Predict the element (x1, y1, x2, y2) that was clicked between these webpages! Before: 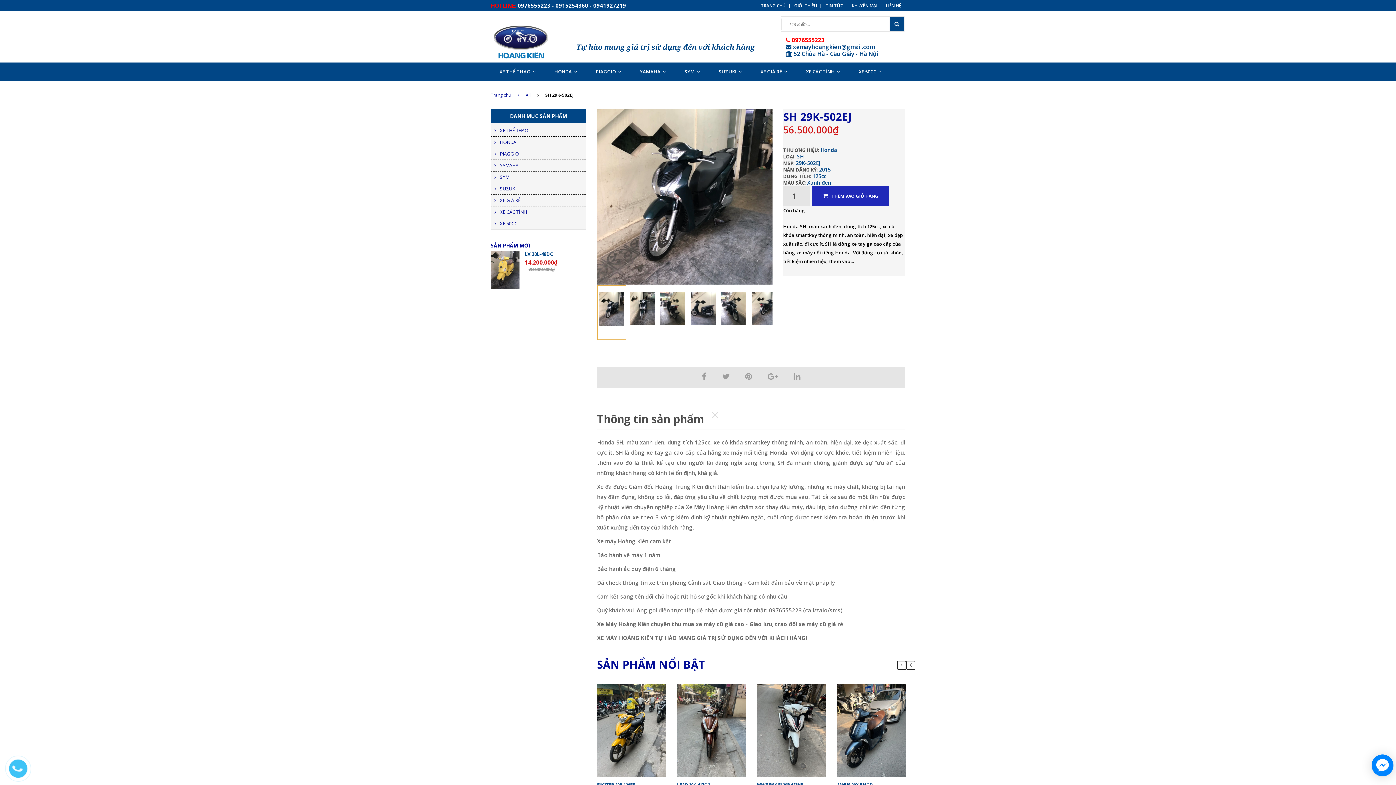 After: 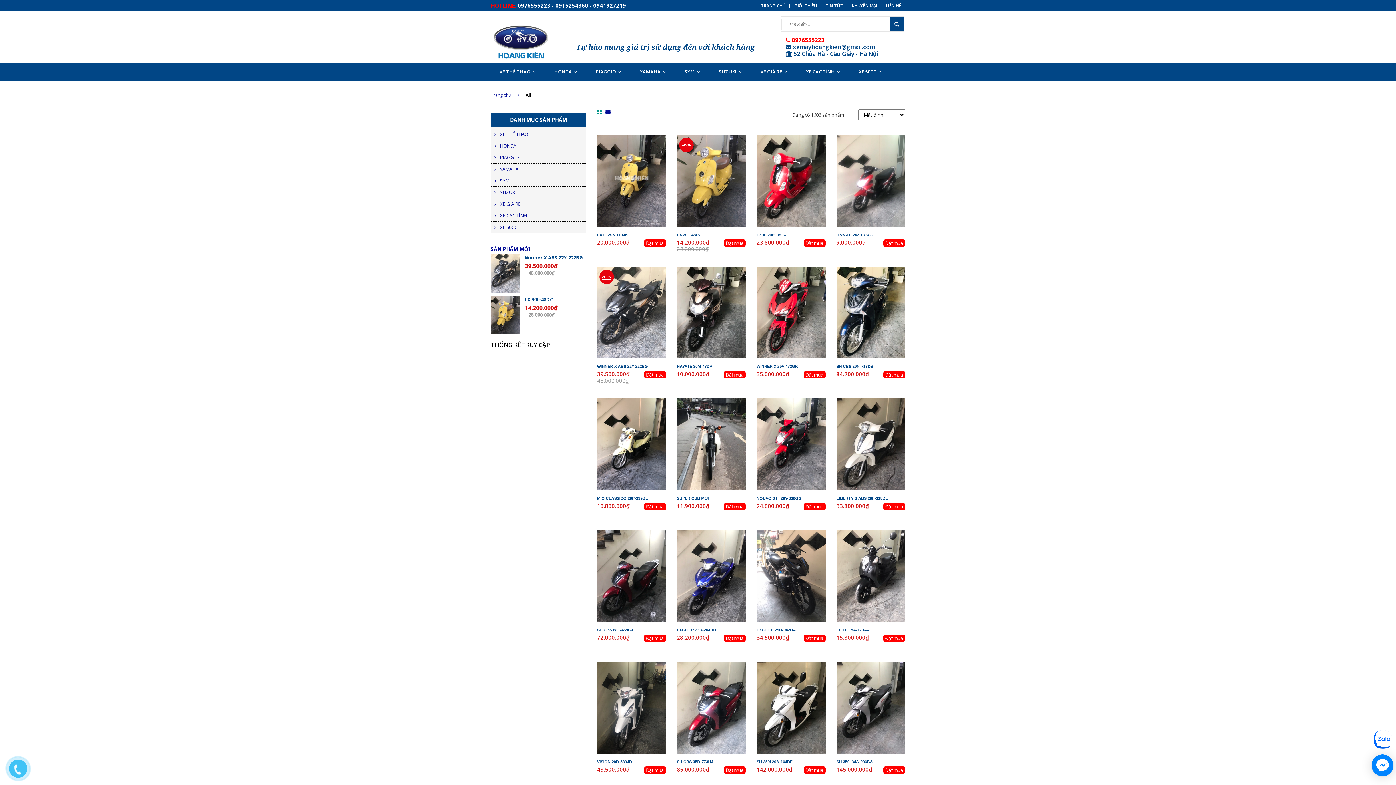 Action: label: All bbox: (525, 92, 530, 98)